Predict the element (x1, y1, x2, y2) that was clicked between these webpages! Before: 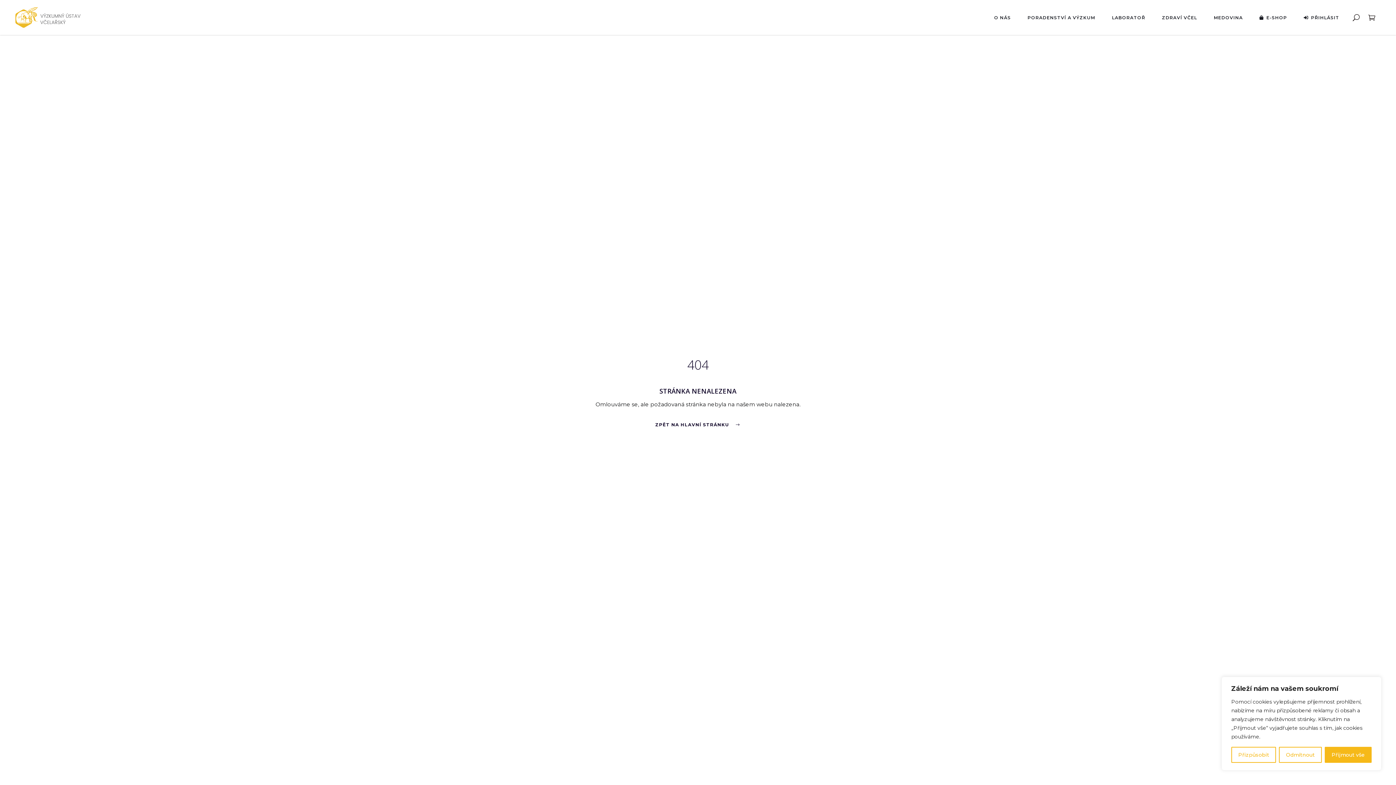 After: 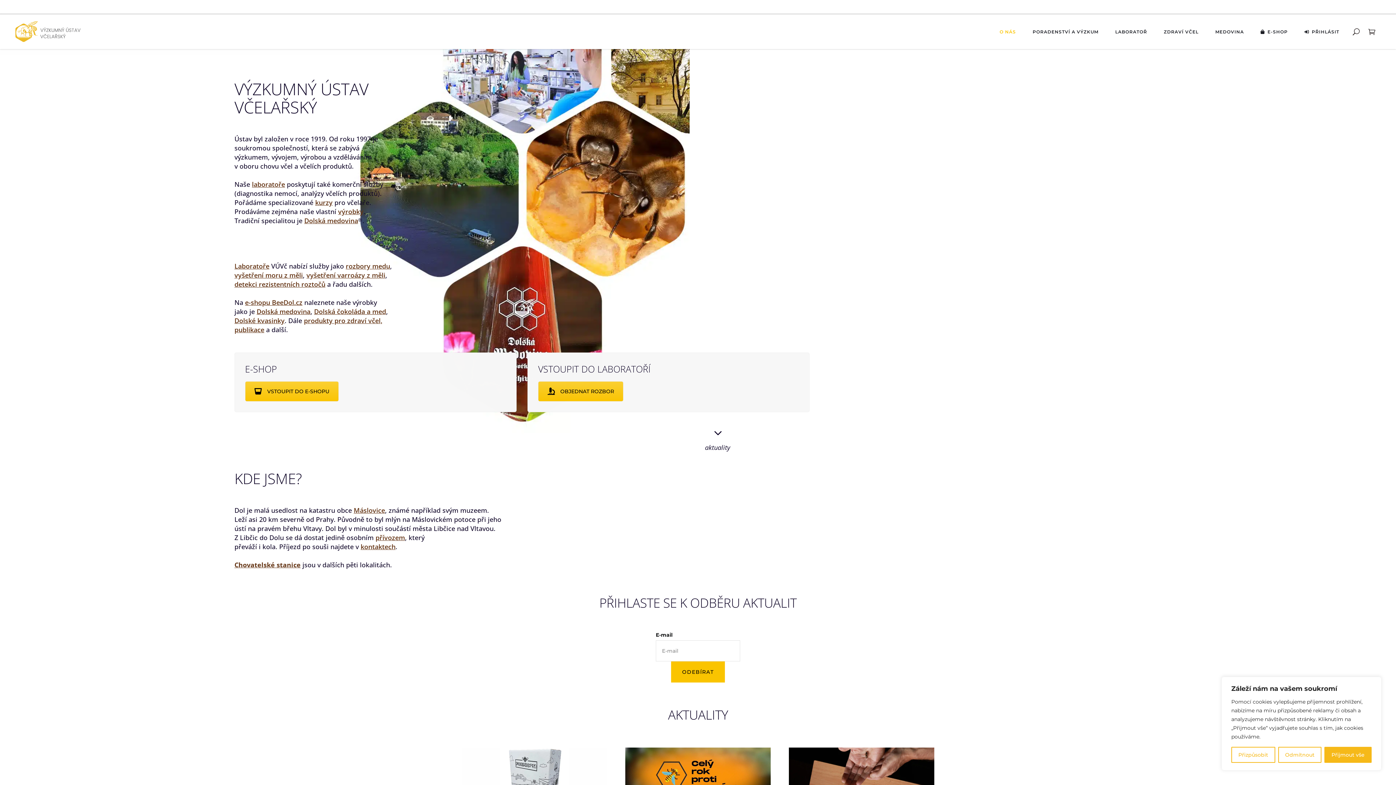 Action: bbox: (14, 6, 87, 28)